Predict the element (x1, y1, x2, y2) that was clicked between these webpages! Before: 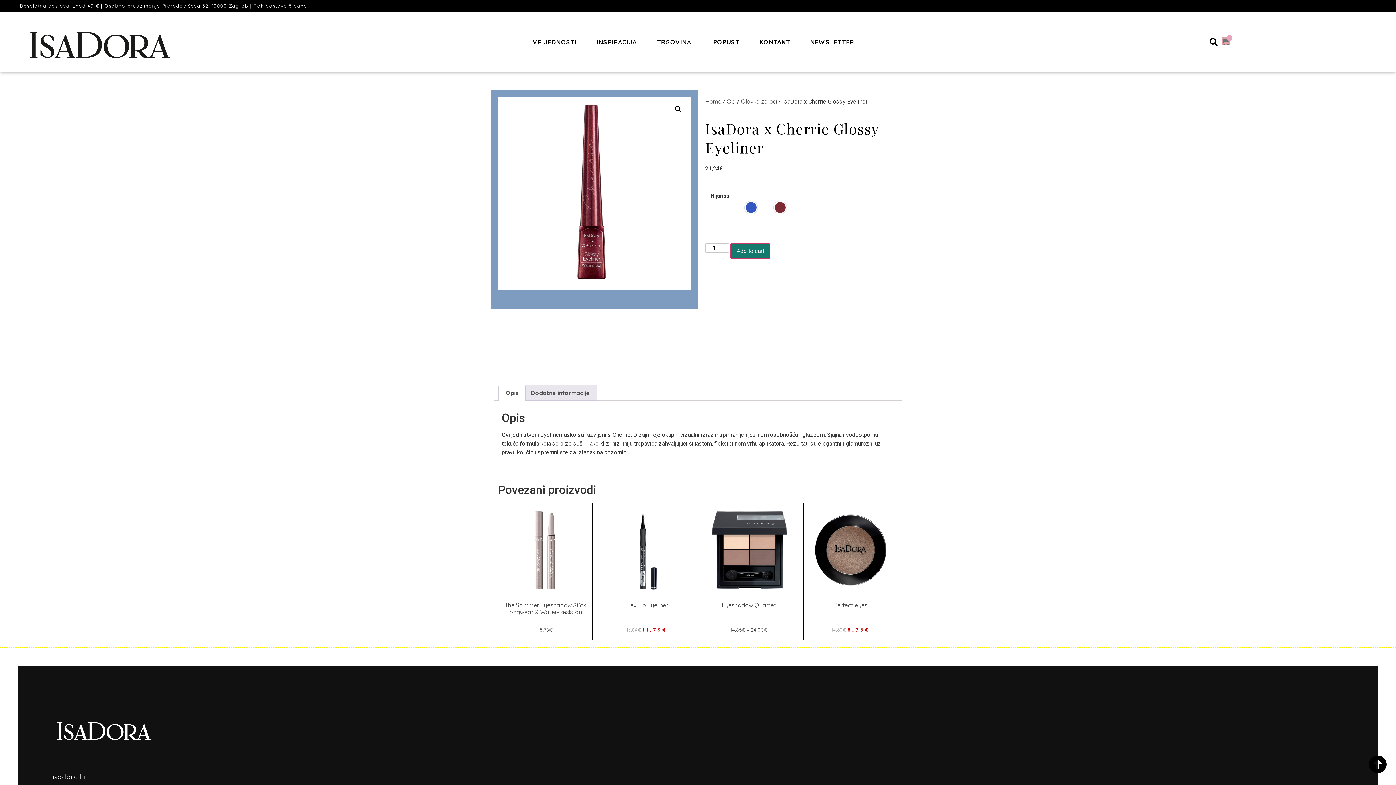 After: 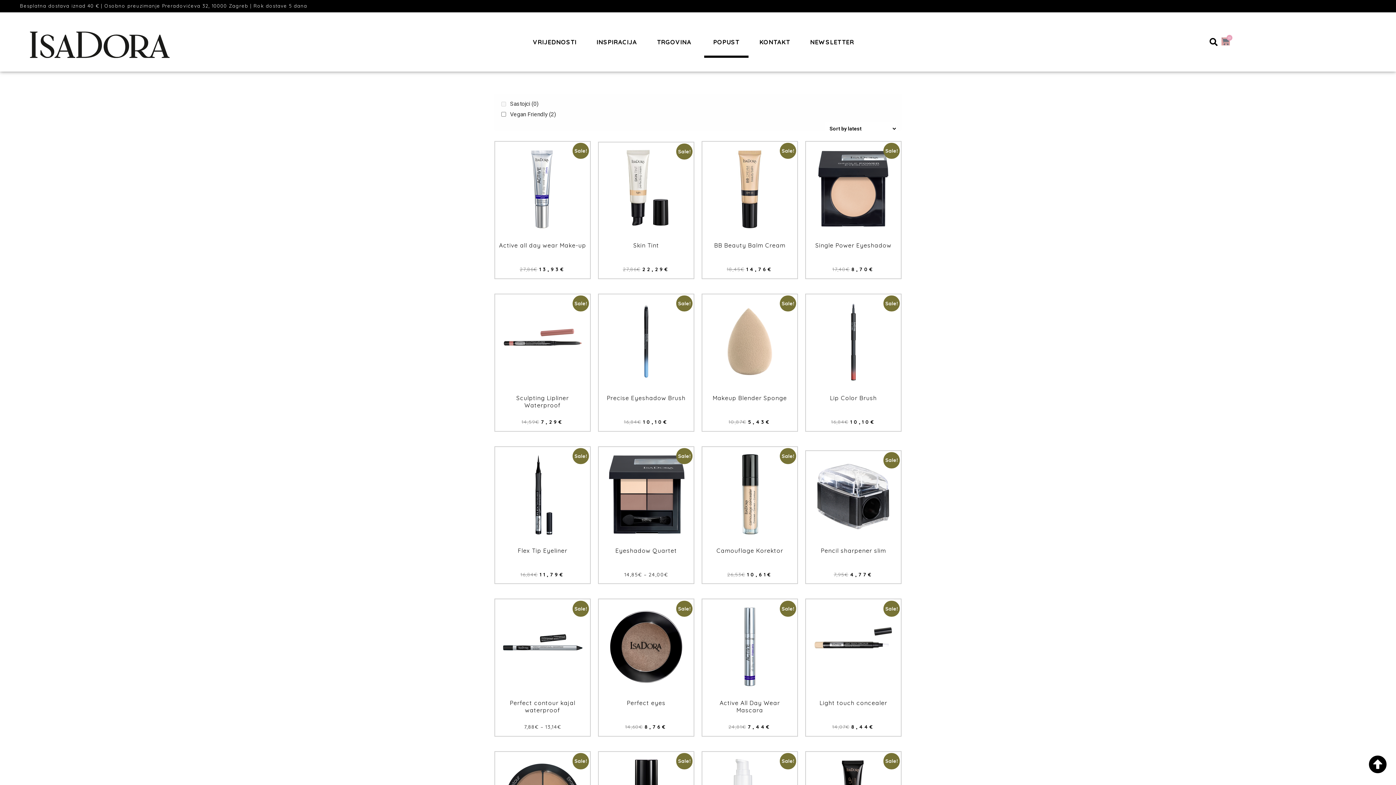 Action: label: POPUST bbox: (704, 26, 748, 57)